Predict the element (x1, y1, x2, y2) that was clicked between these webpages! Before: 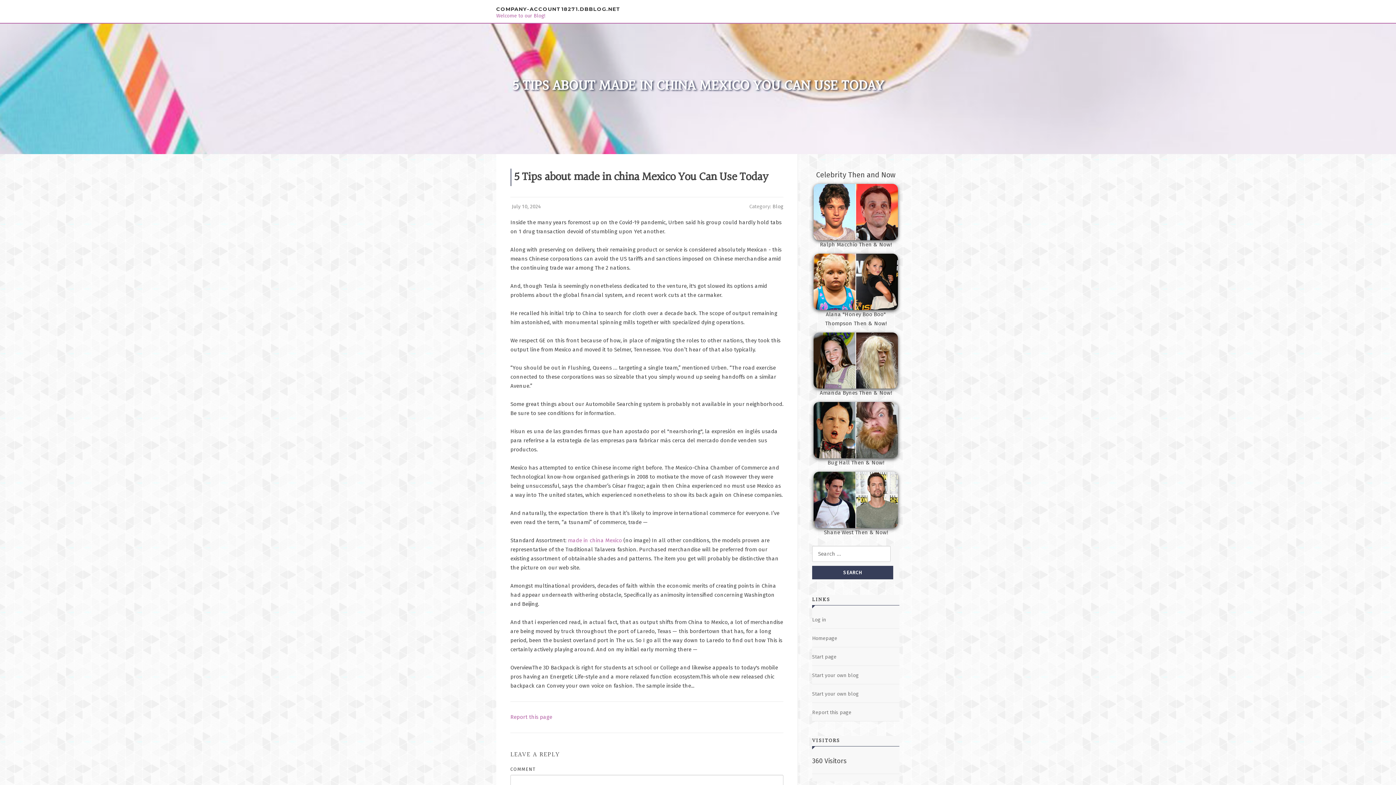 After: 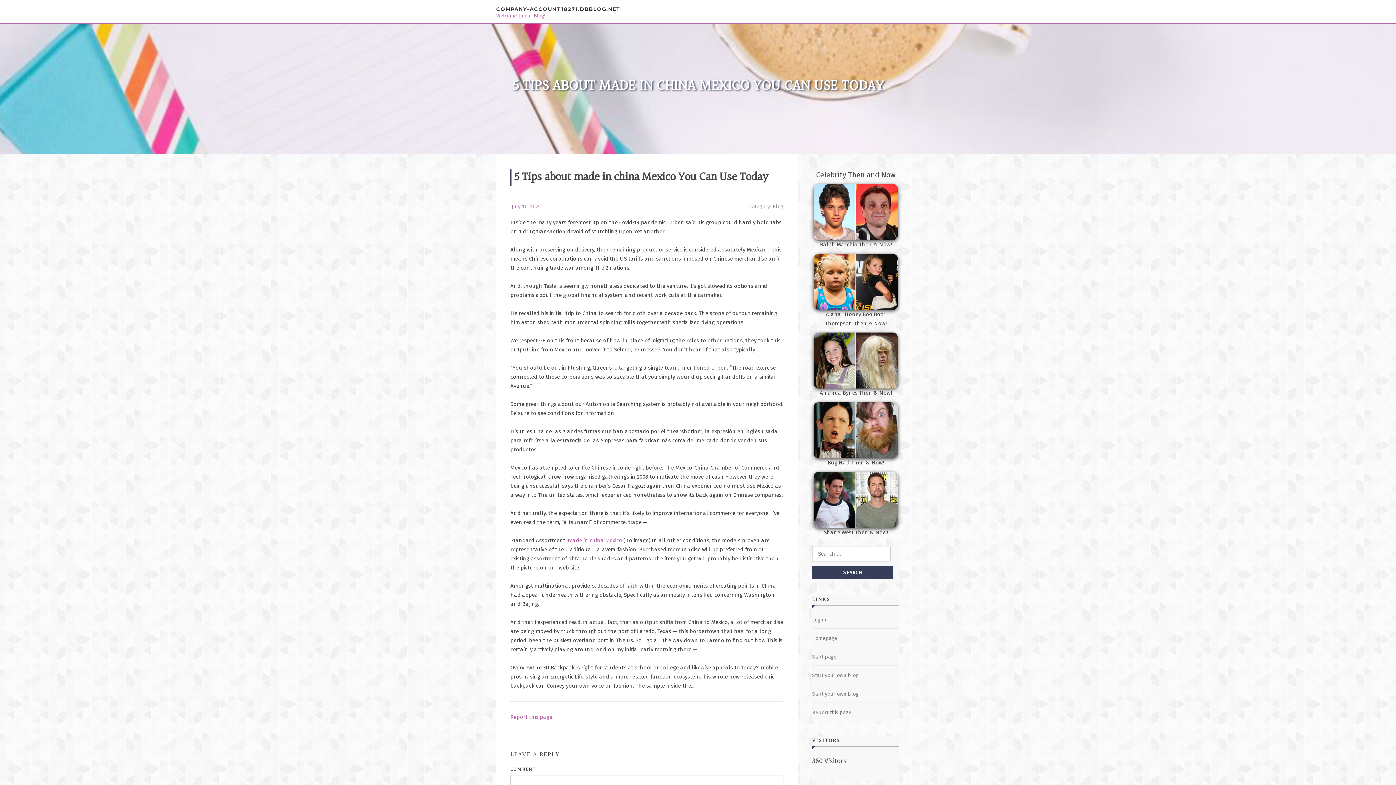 Action: bbox: (512, 203, 541, 209) label: July 10, 2024